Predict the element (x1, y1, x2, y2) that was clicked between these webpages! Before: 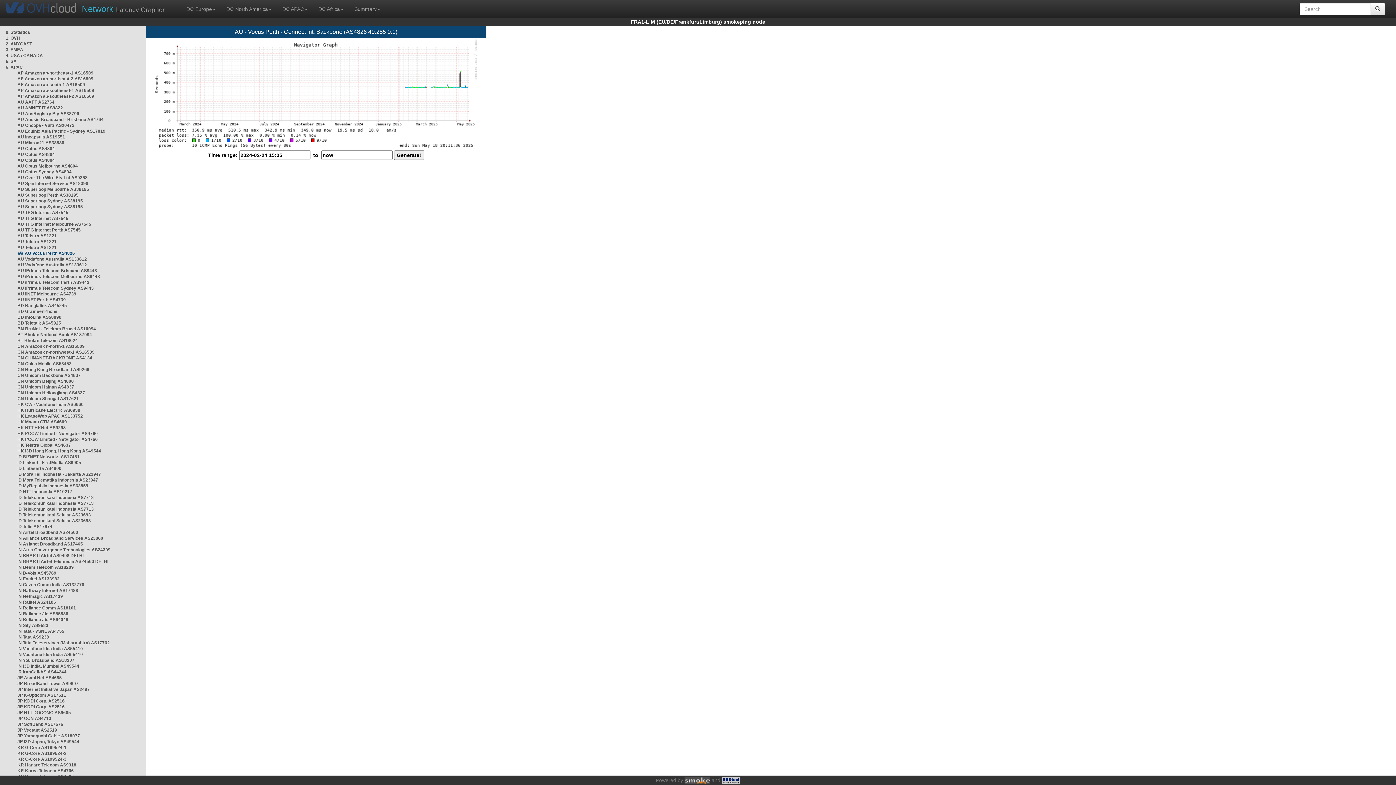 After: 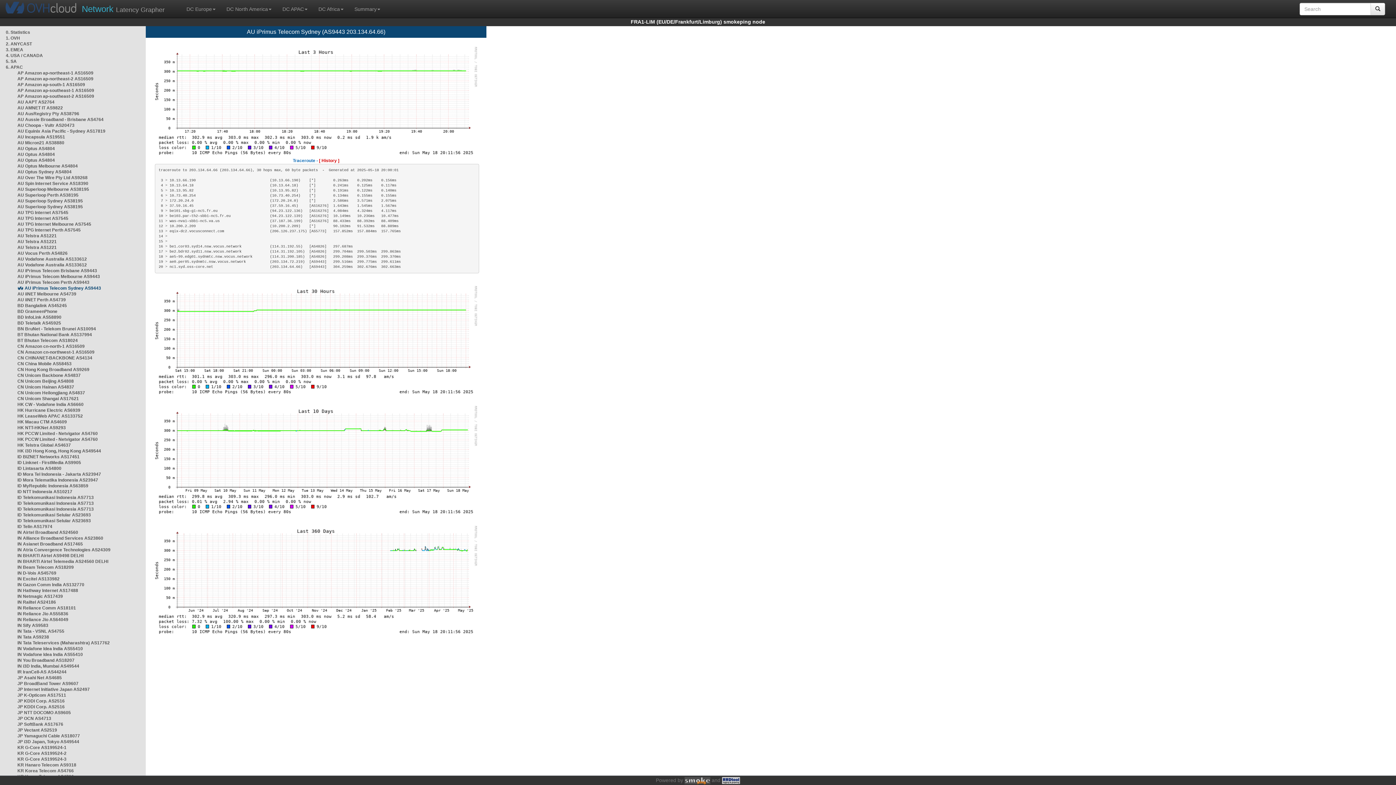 Action: label: AU iPrimus Telecom Sydney AS9443 bbox: (17, 285, 93, 290)